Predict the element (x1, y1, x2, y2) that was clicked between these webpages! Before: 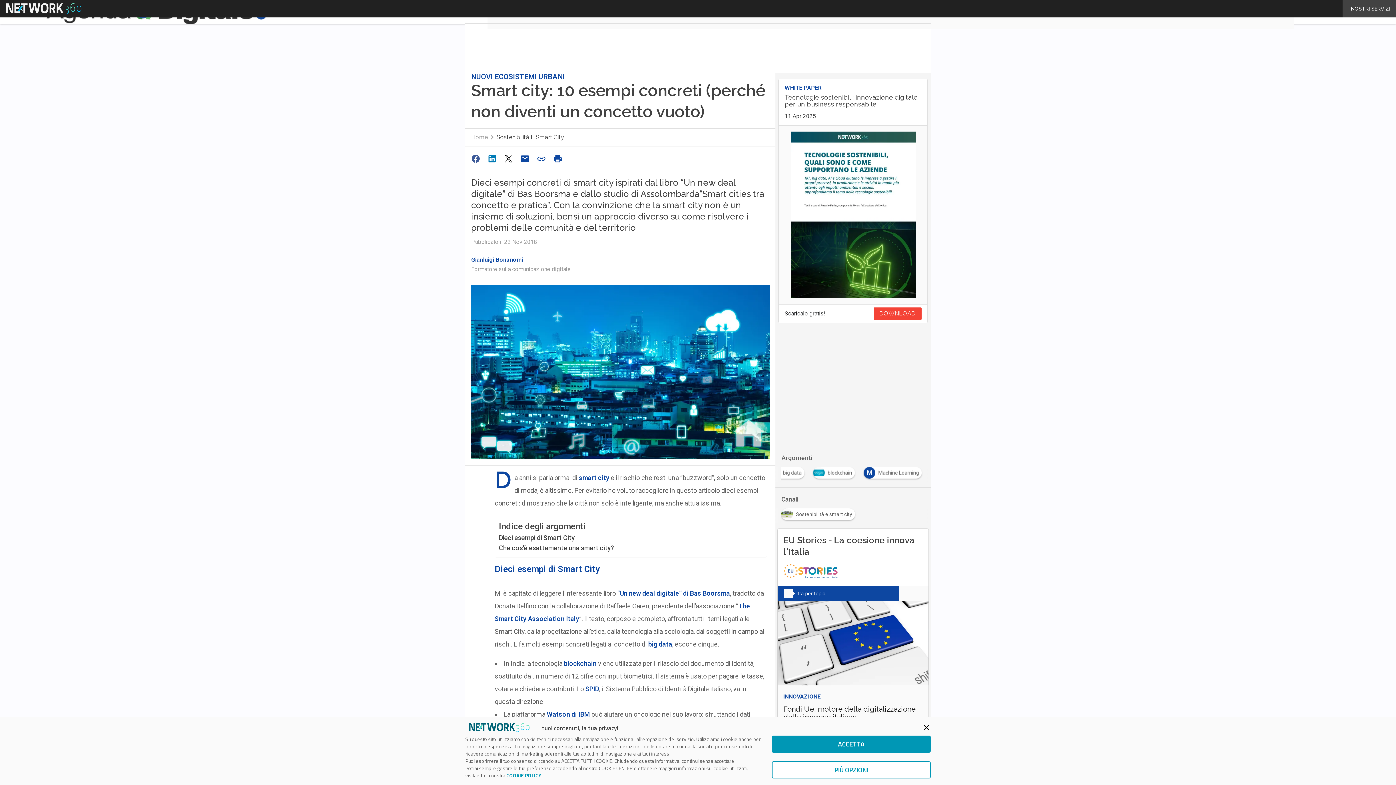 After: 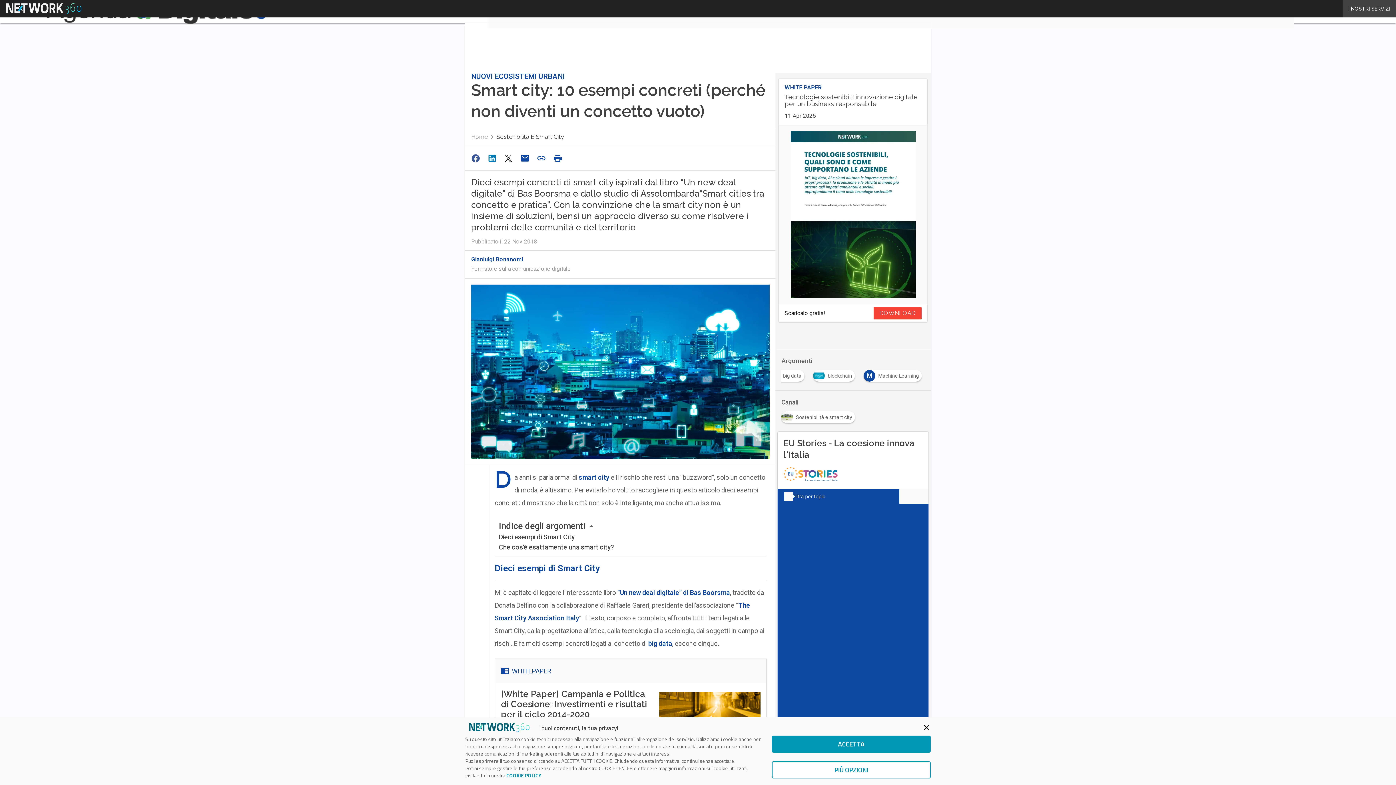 Action: bbox: (778, 131, 927, 298)